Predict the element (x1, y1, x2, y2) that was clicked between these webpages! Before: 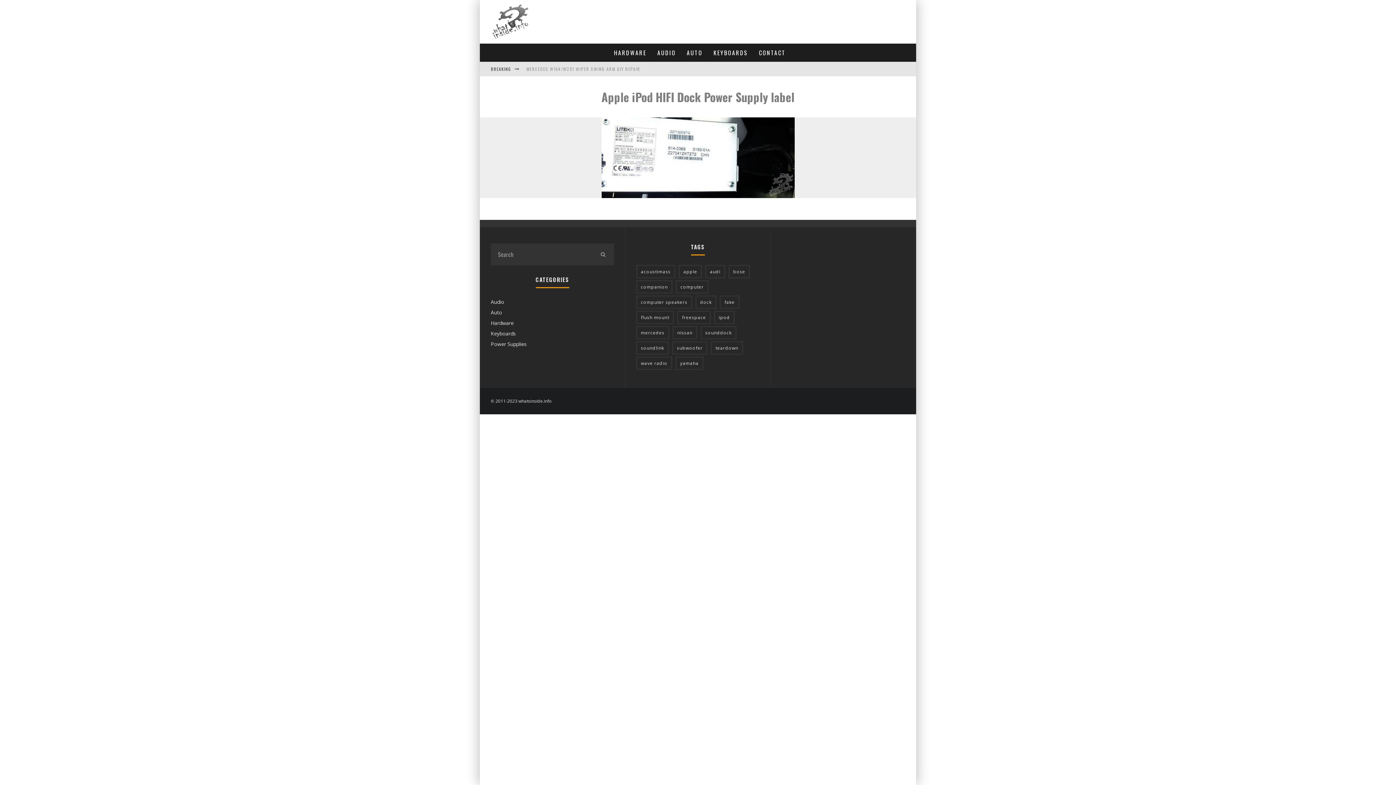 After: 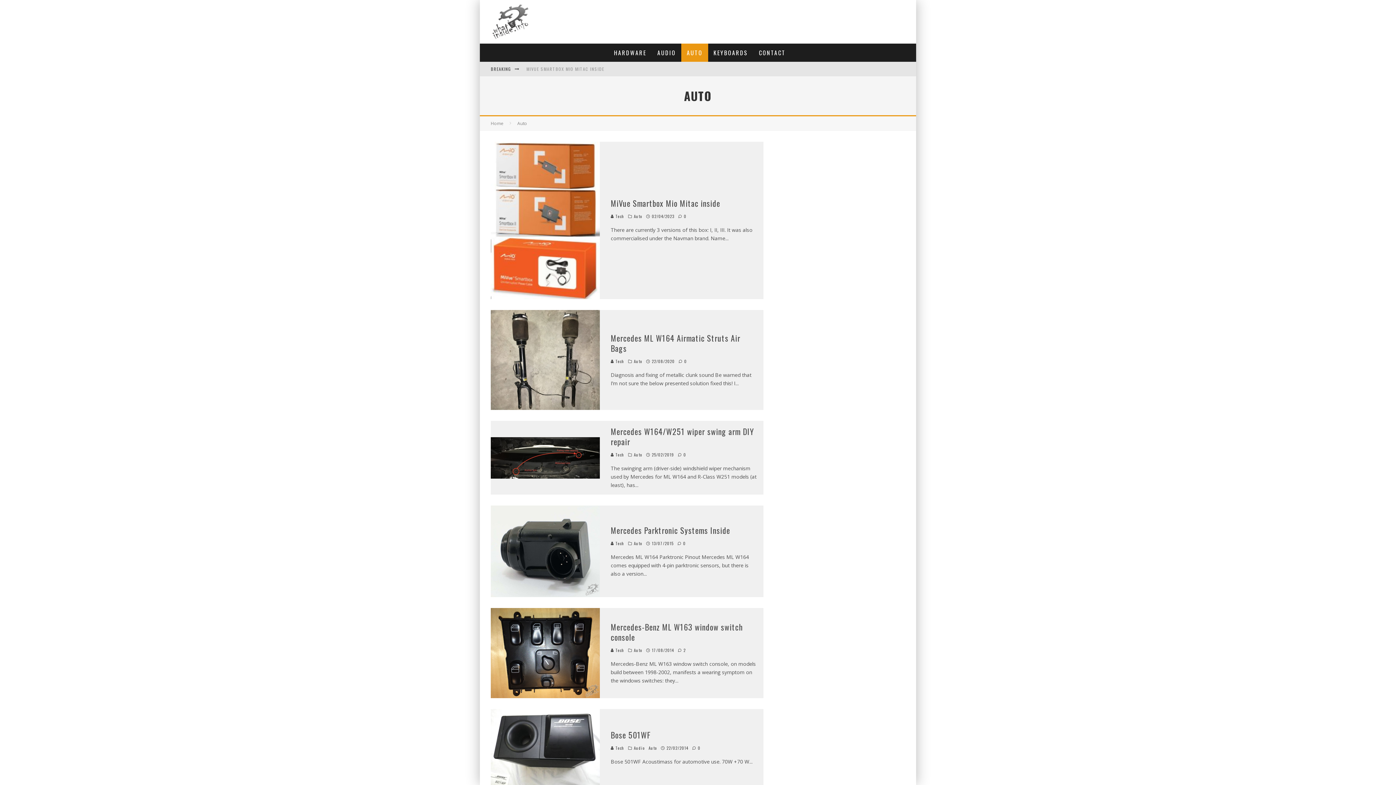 Action: bbox: (681, 43, 708, 61) label: AUTO